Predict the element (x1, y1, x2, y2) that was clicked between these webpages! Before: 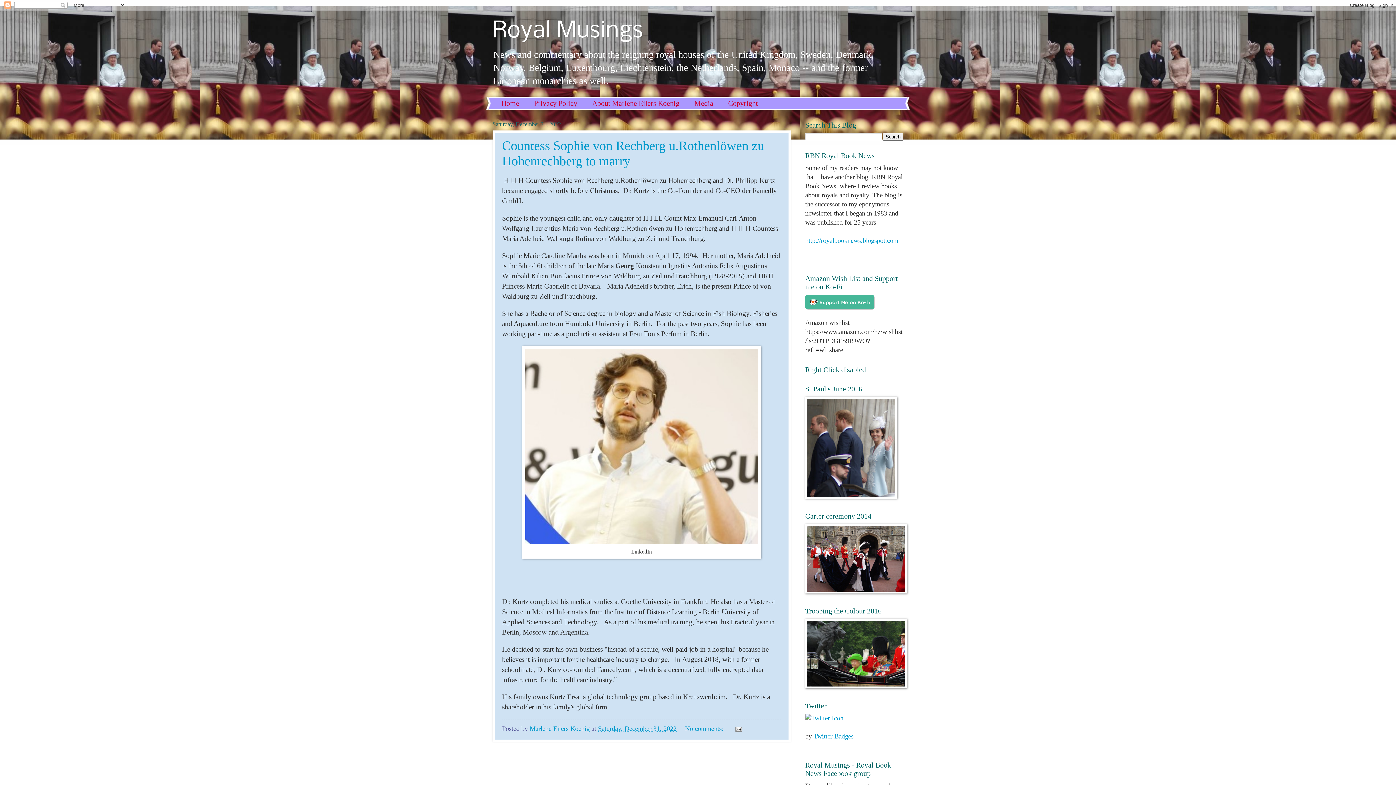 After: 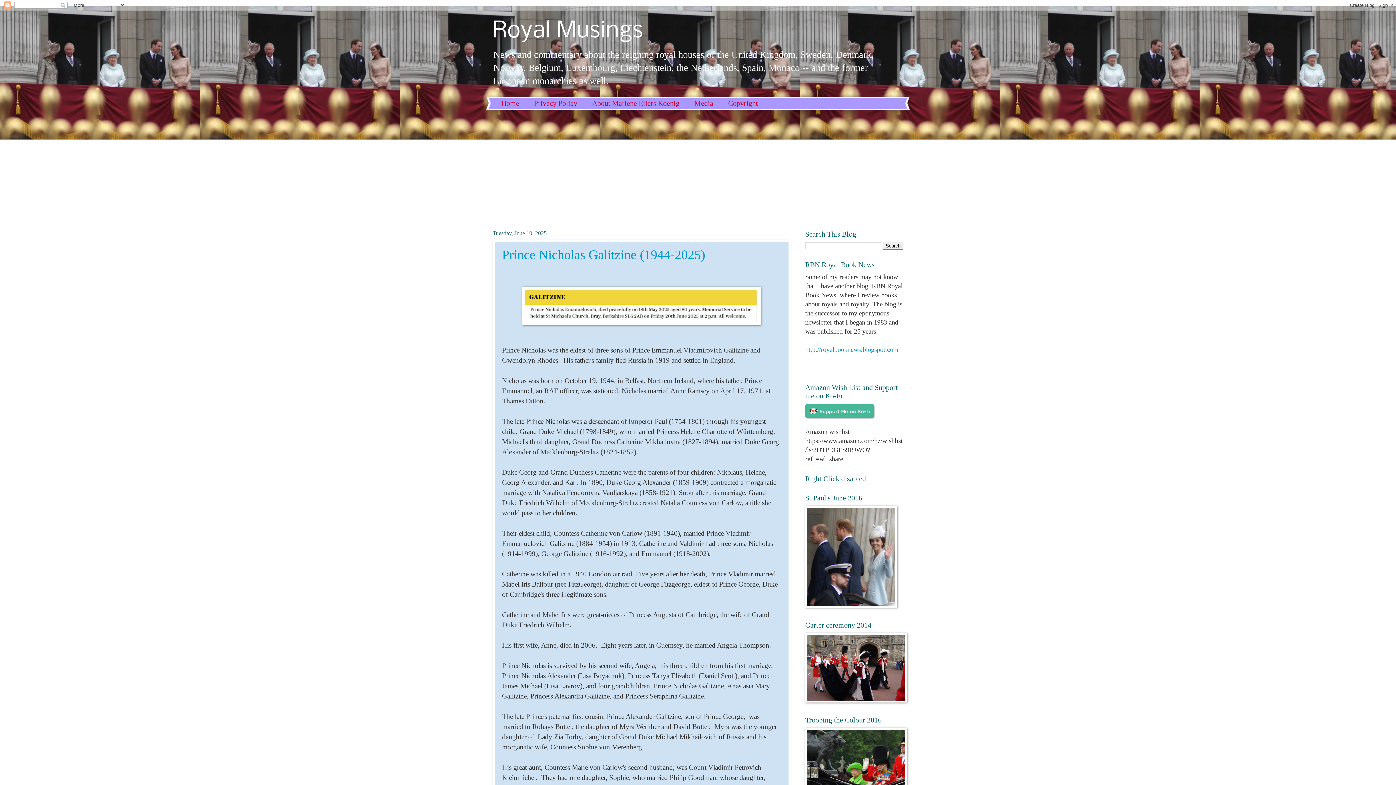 Action: label: Royal Musings bbox: (492, 18, 643, 43)